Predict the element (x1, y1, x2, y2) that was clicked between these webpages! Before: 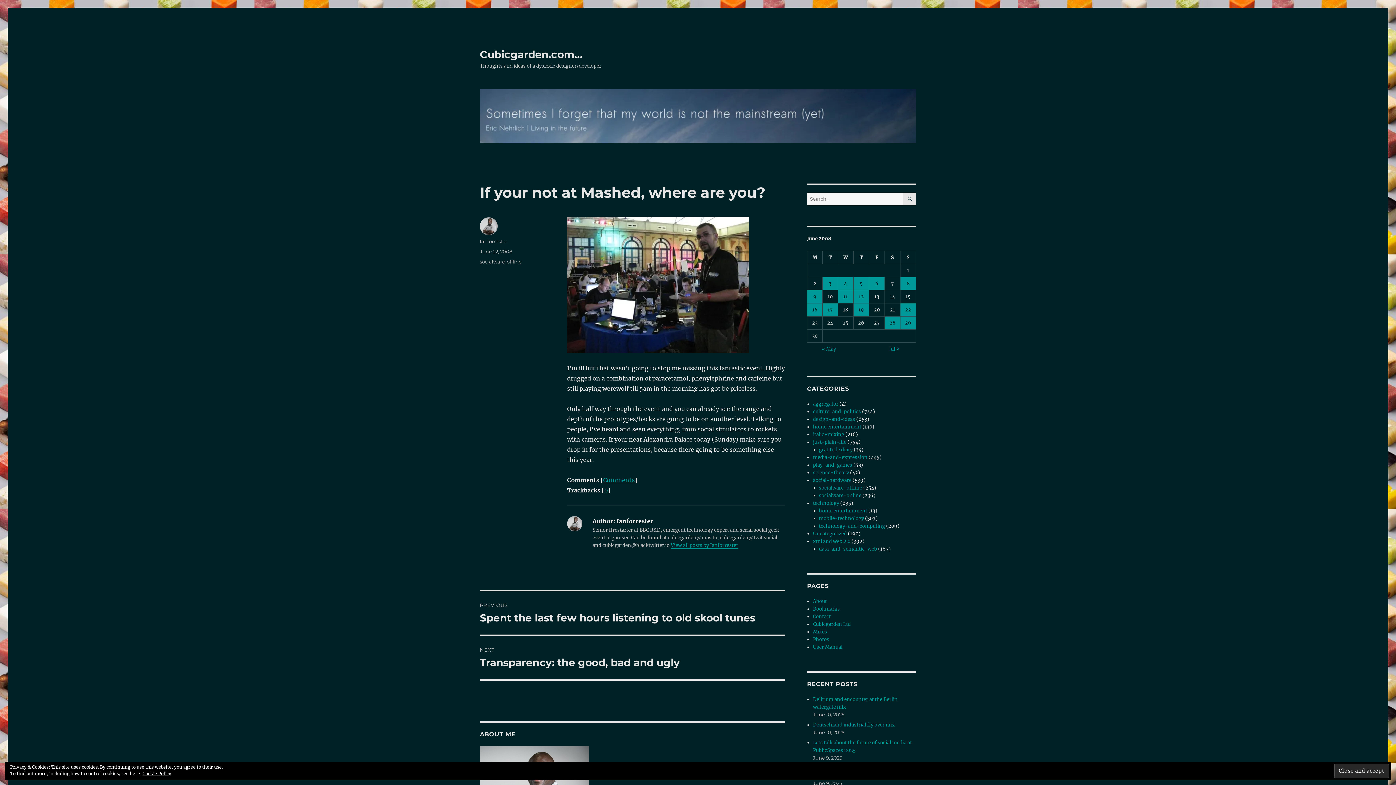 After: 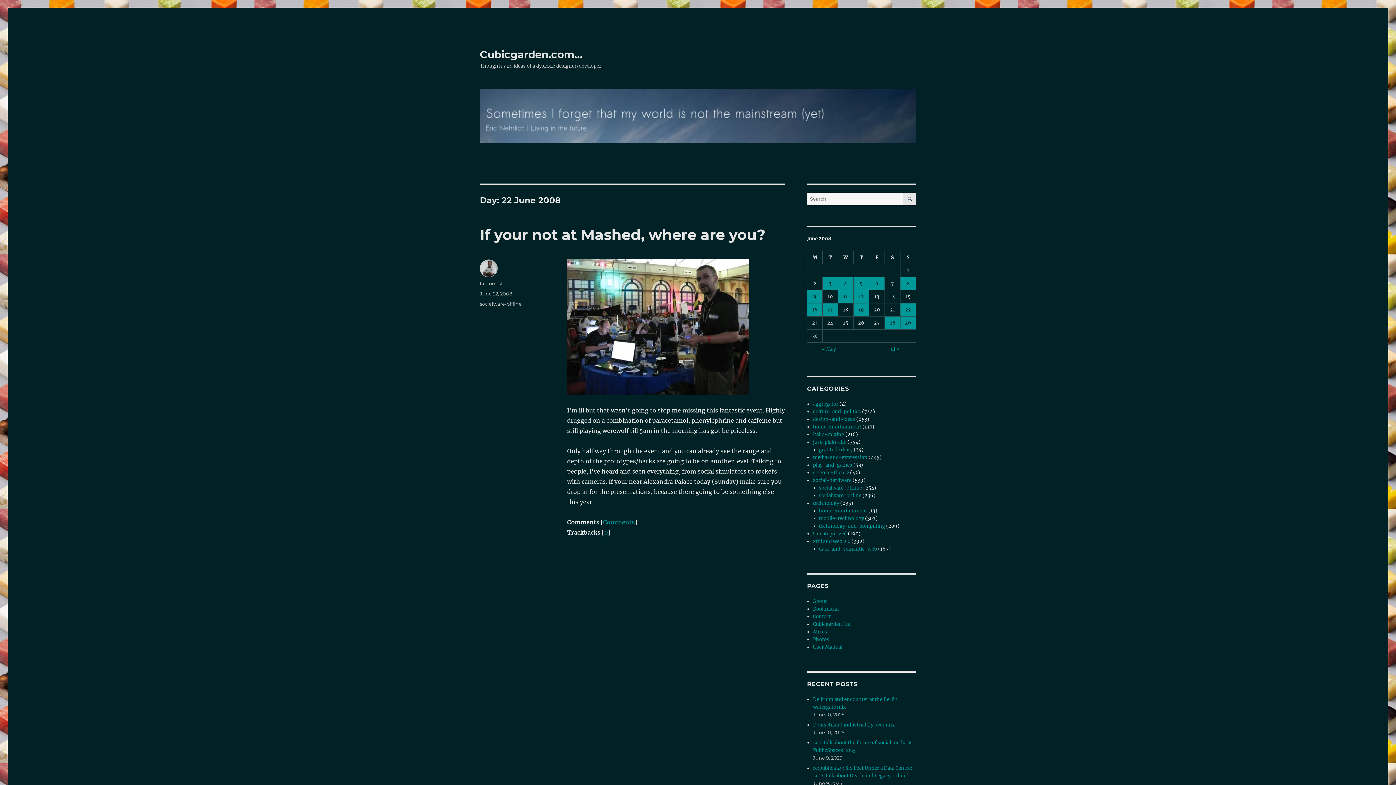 Action: bbox: (900, 303, 916, 316) label: Posts published on 22 June 2008